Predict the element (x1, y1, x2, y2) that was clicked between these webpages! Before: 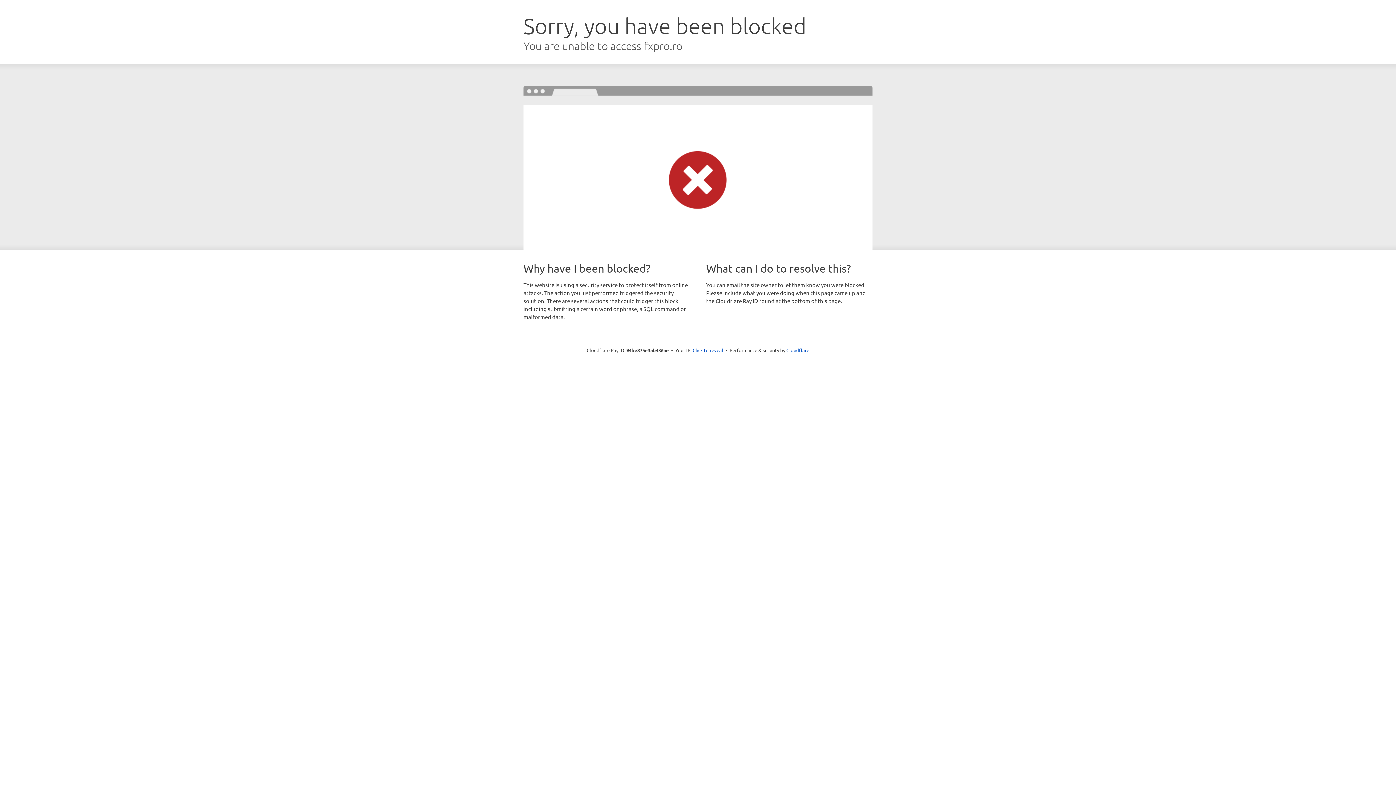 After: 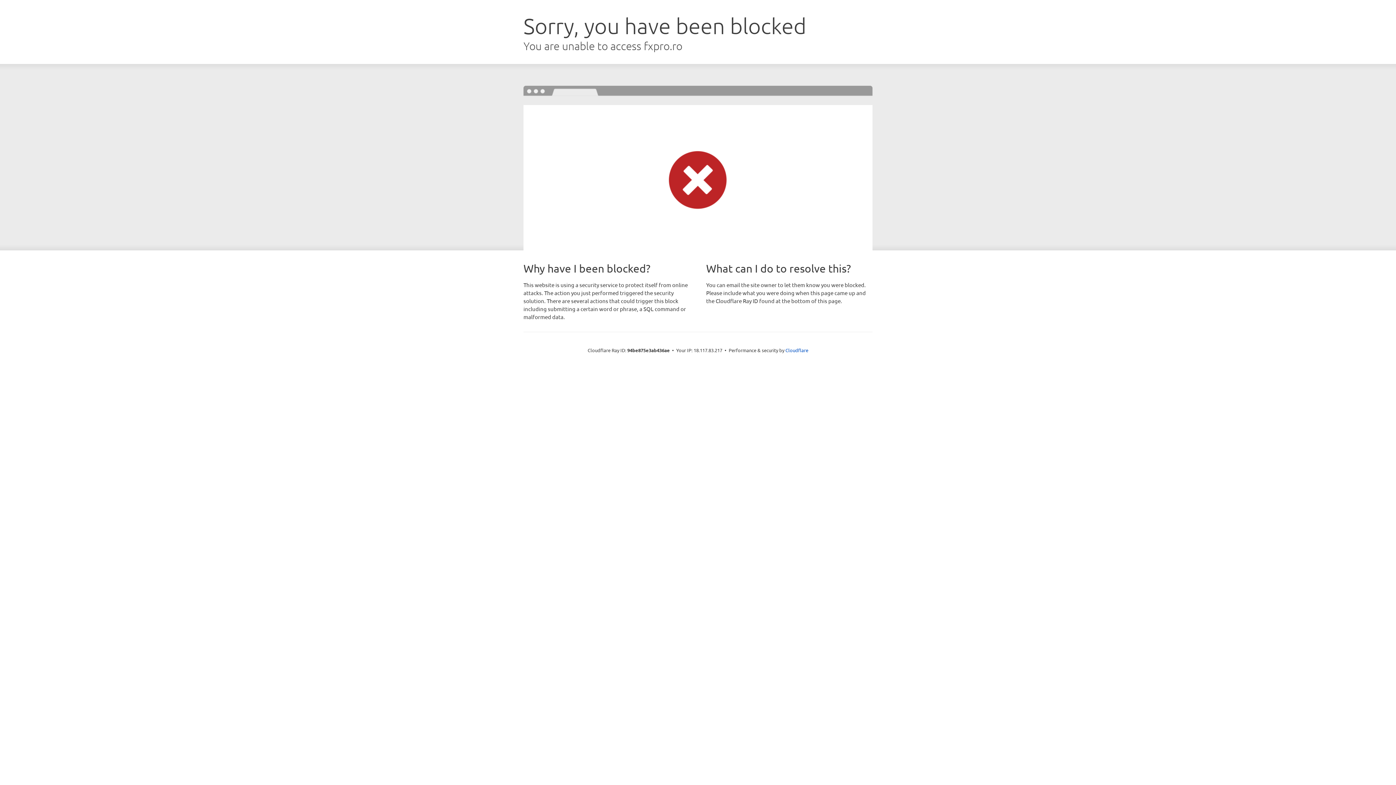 Action: bbox: (692, 346, 723, 353) label: Click to reveal